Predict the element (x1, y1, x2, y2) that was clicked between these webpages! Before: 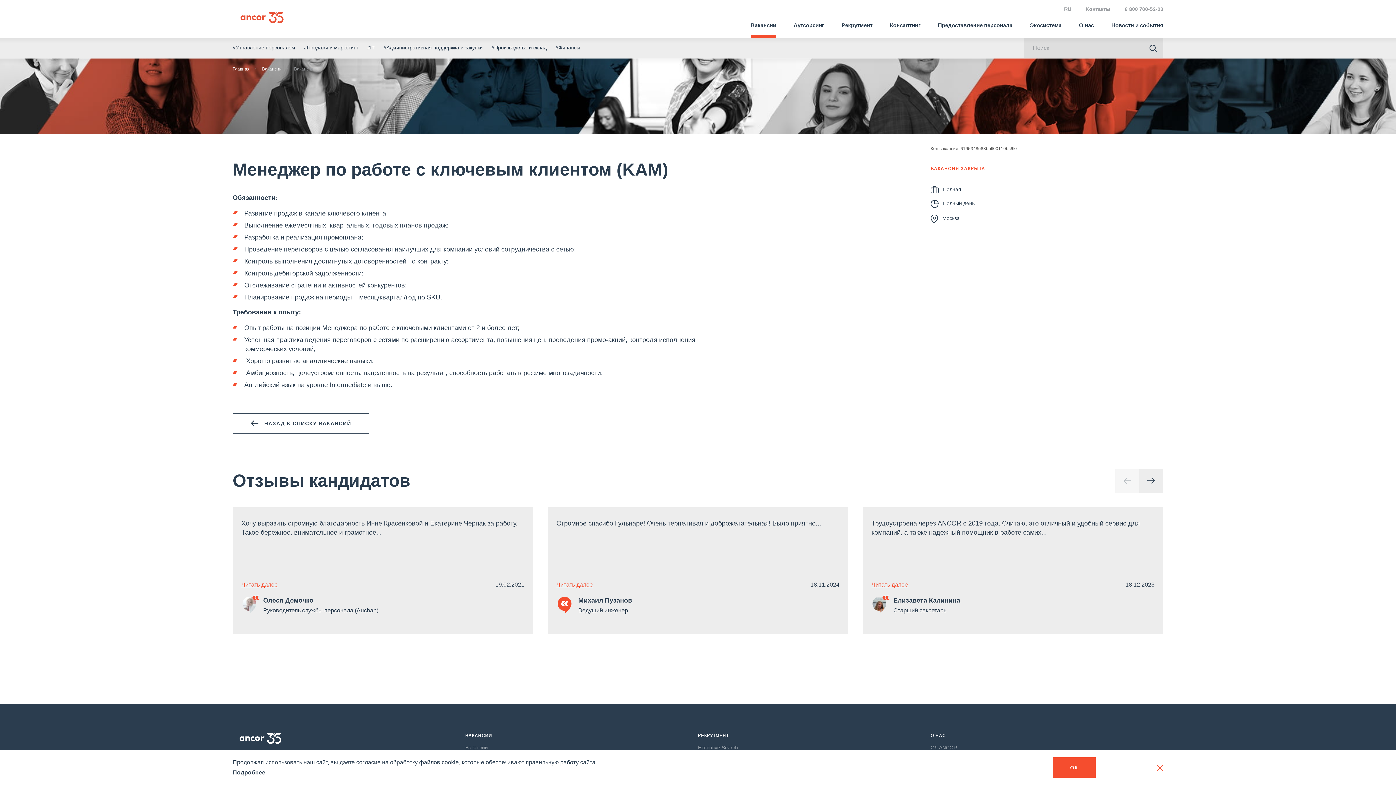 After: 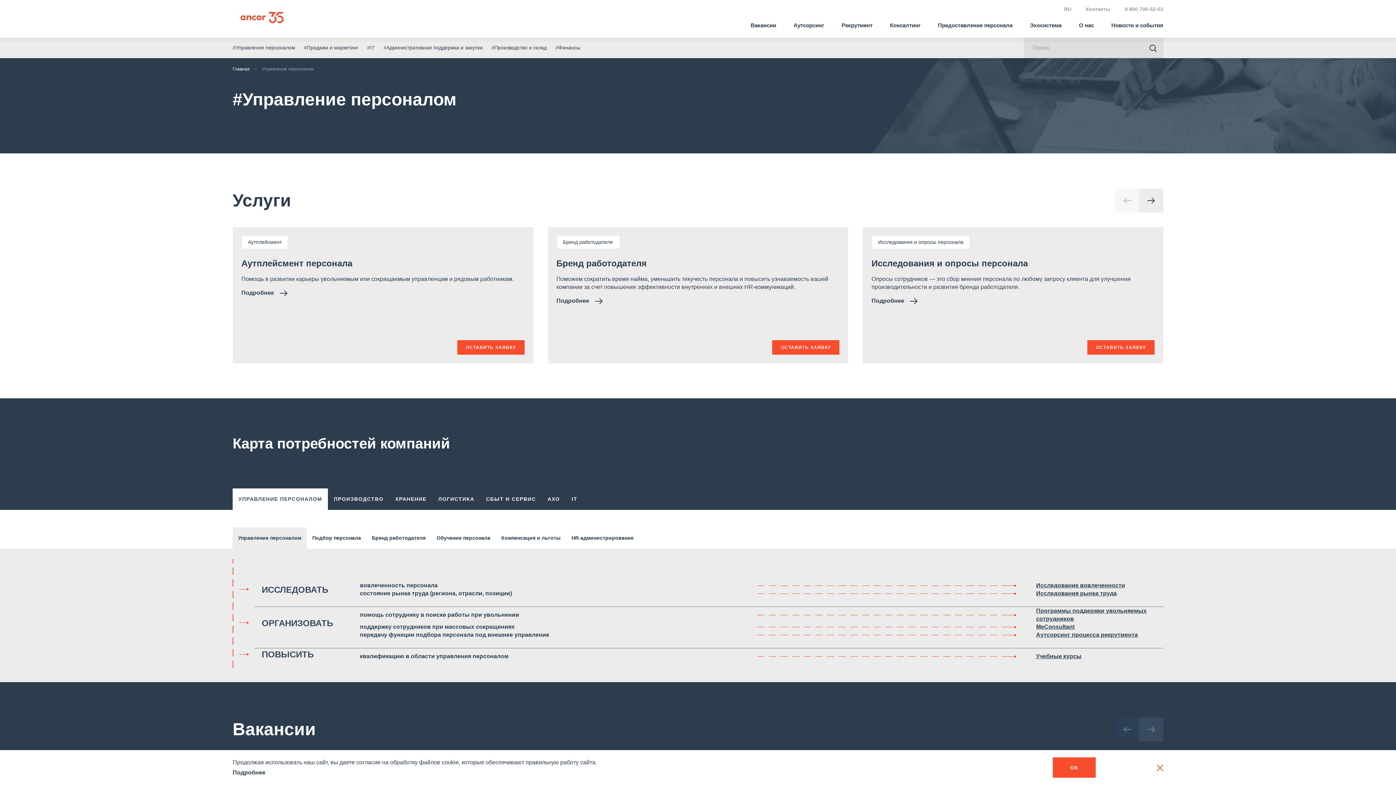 Action: bbox: (232, 44, 295, 50) label: #Управление персоналом